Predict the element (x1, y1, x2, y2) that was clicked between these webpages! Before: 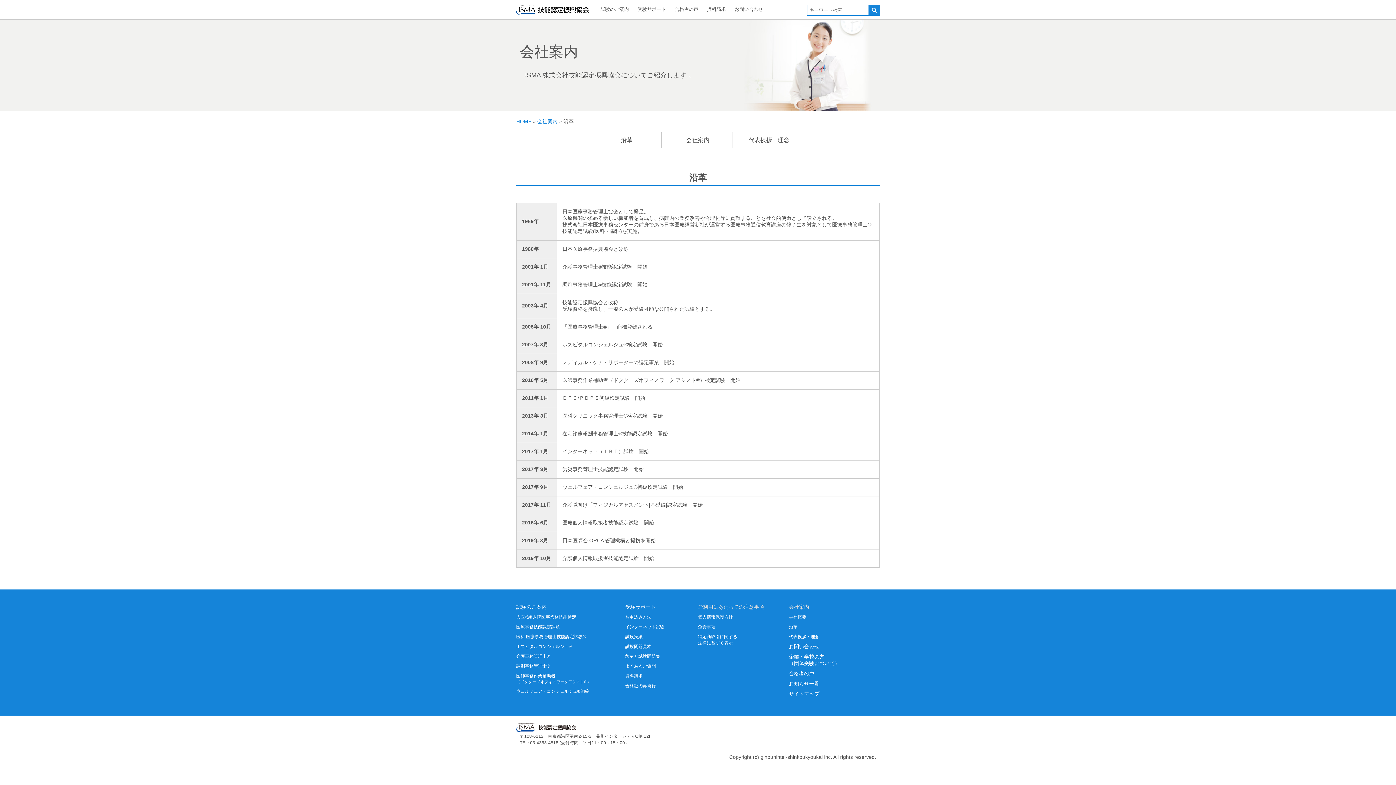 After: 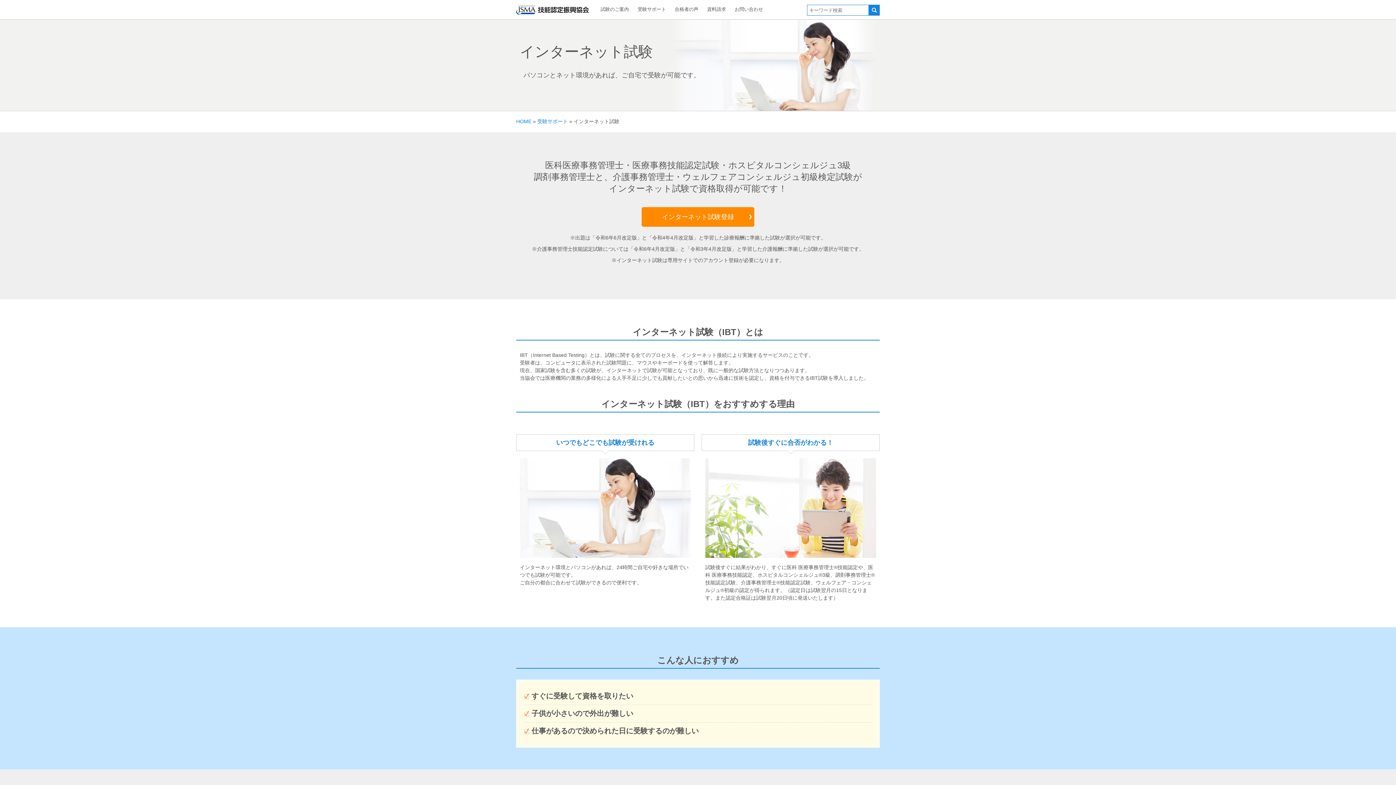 Action: label: インターネット試験 bbox: (625, 624, 664, 629)